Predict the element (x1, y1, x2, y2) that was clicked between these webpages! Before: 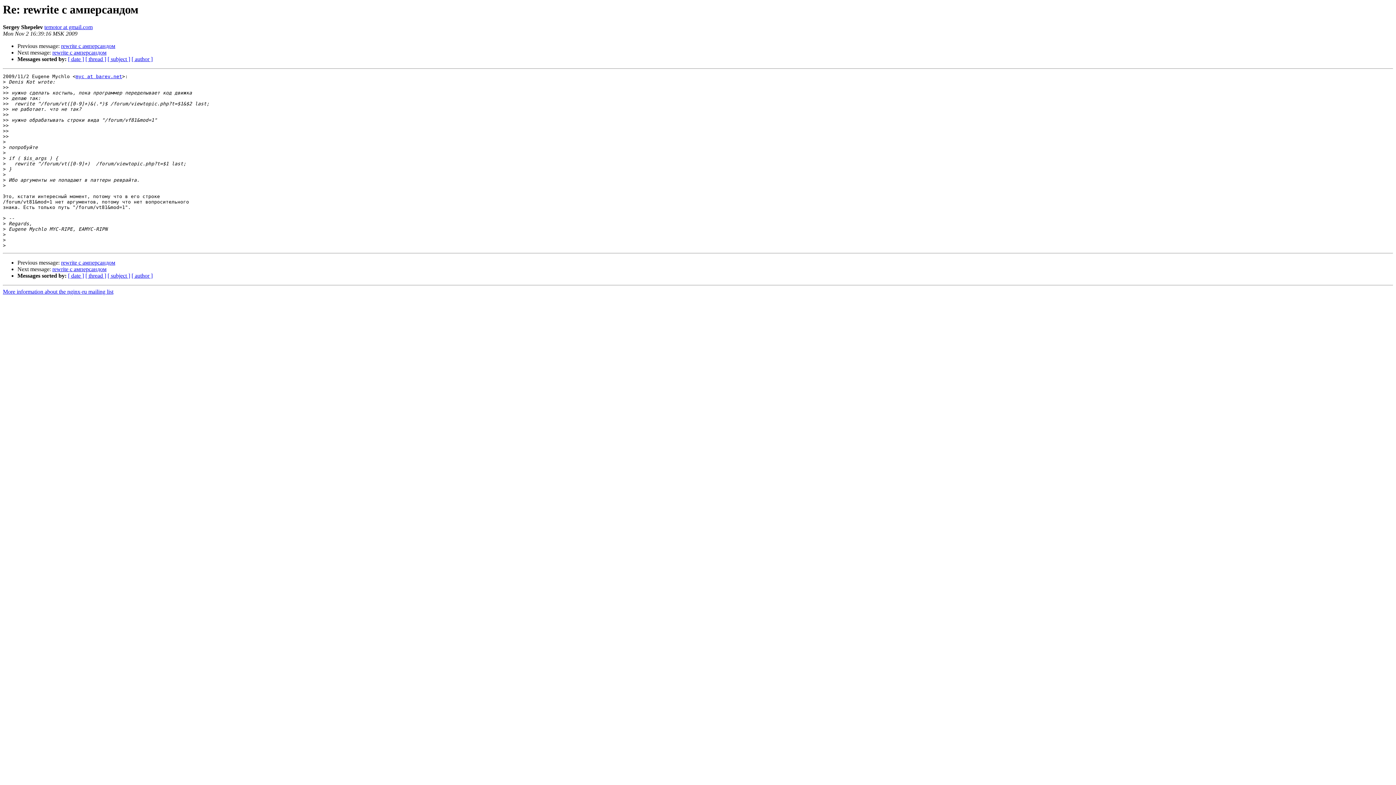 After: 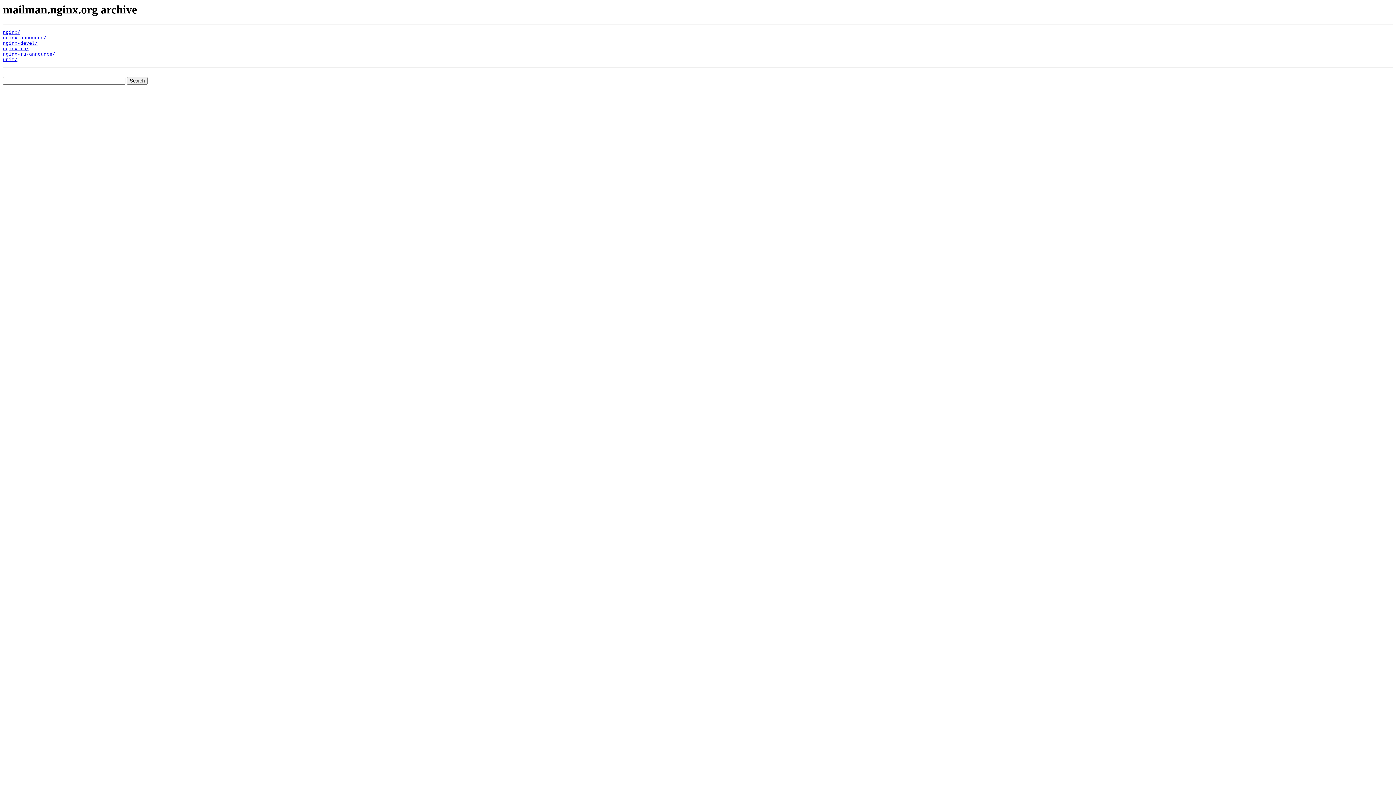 Action: bbox: (2, 288, 113, 295) label: More information about the nginx-ru mailing list